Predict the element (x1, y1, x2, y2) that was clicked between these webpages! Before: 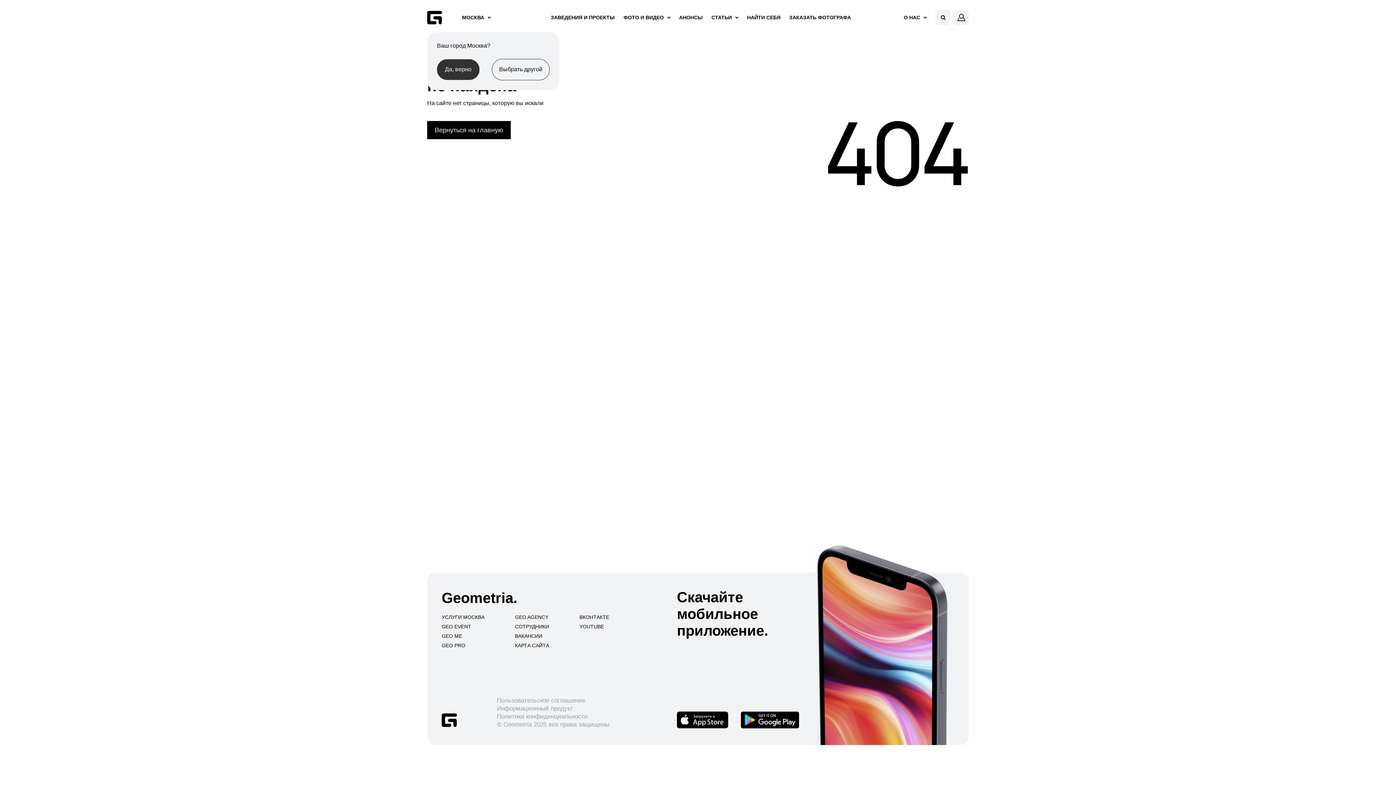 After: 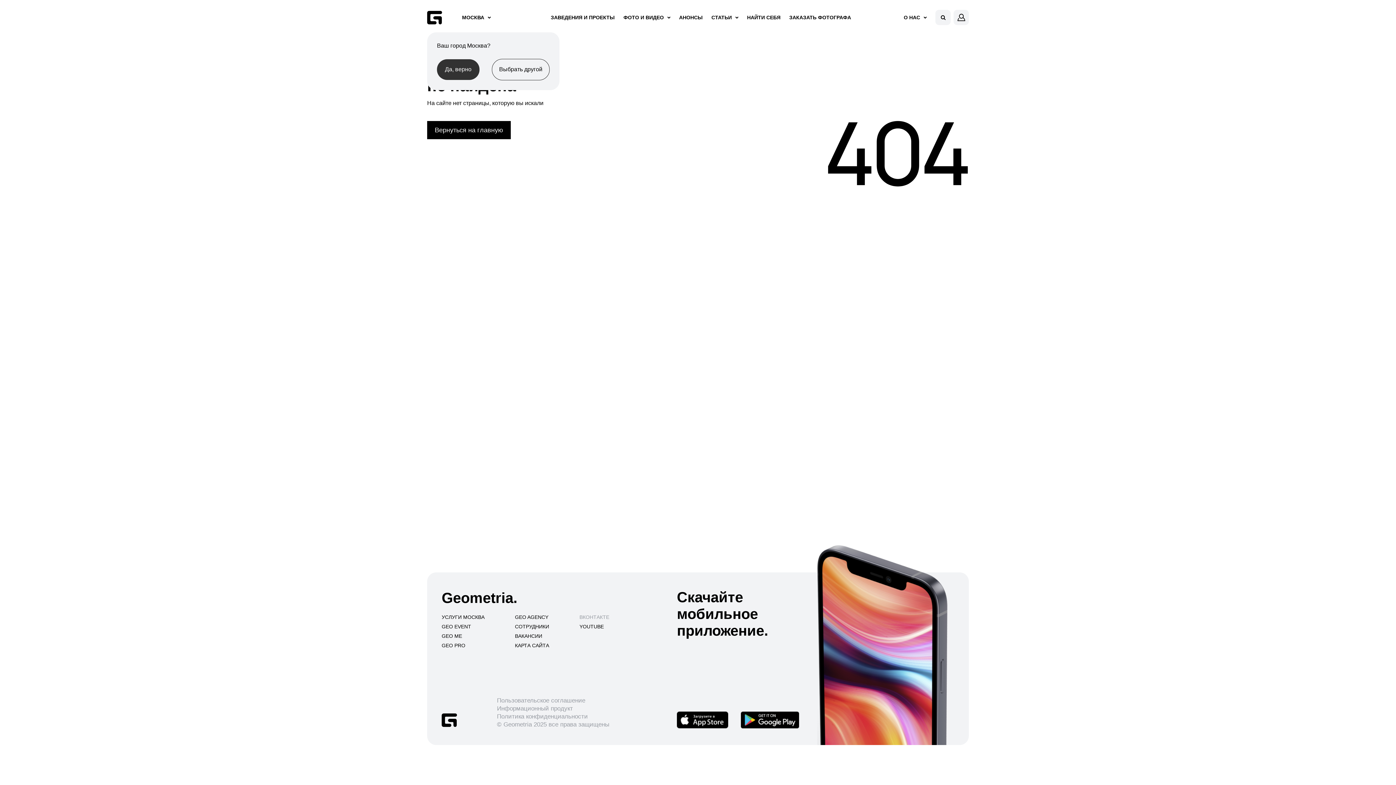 Action: label: ВКОНТАКТЕ bbox: (579, 614, 609, 620)